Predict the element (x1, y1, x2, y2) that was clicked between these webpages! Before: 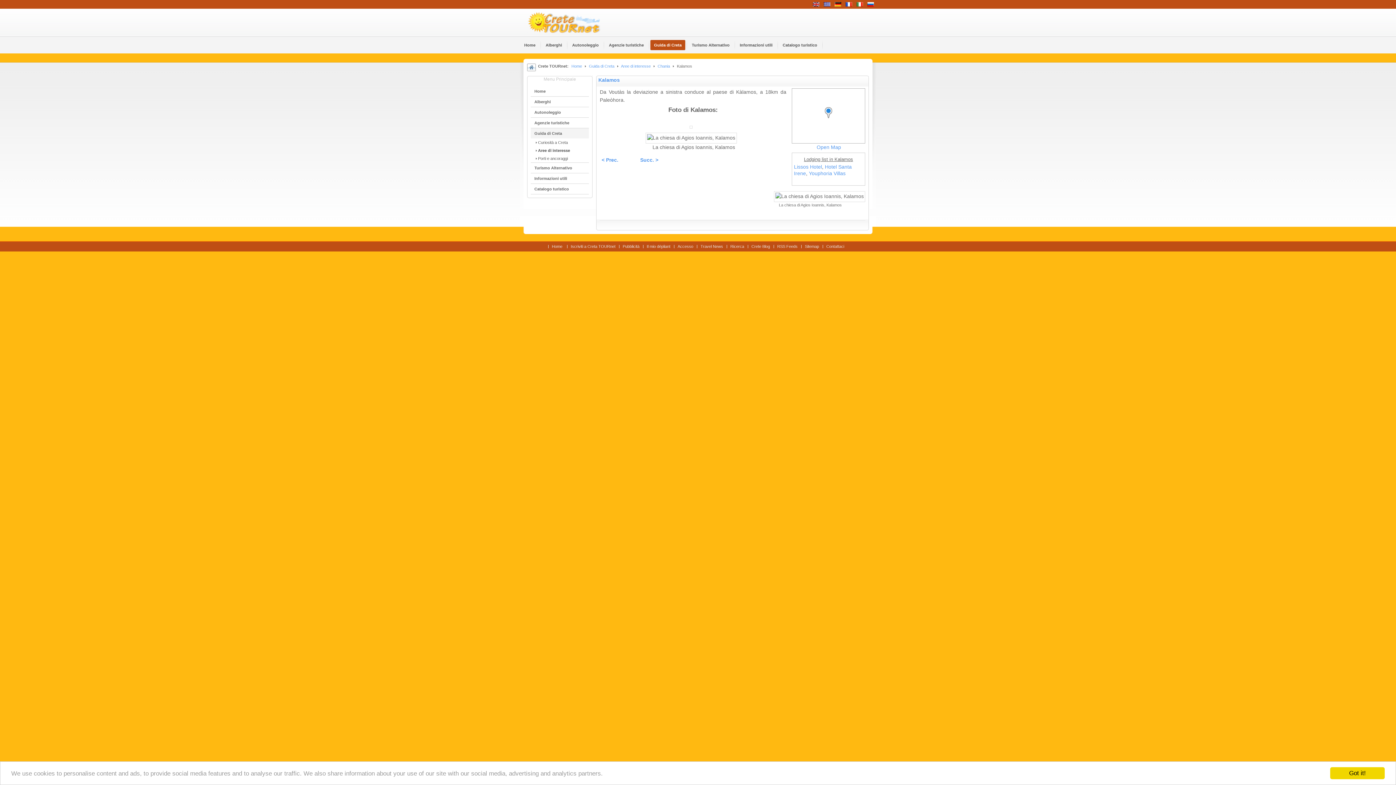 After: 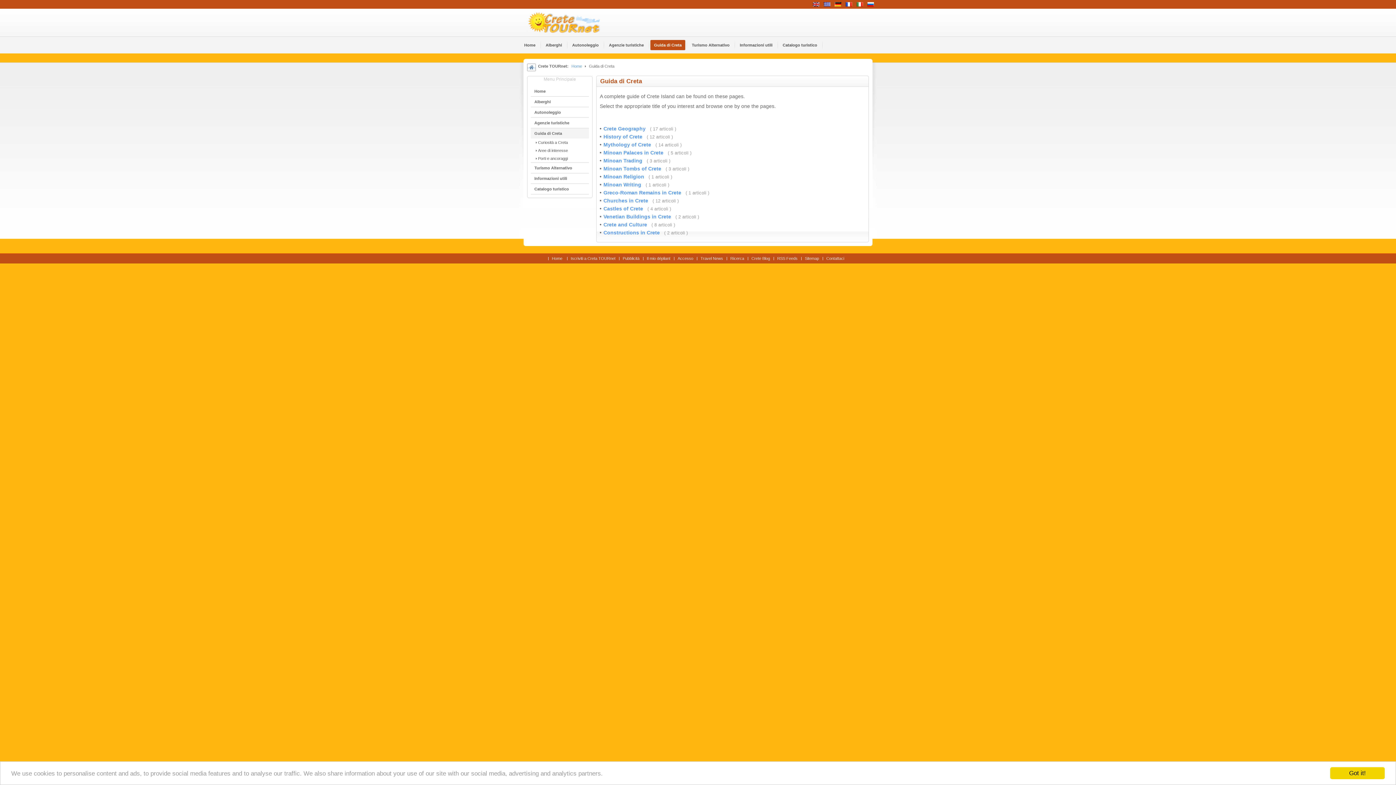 Action: bbox: (530, 128, 589, 138) label: Guida di Creta